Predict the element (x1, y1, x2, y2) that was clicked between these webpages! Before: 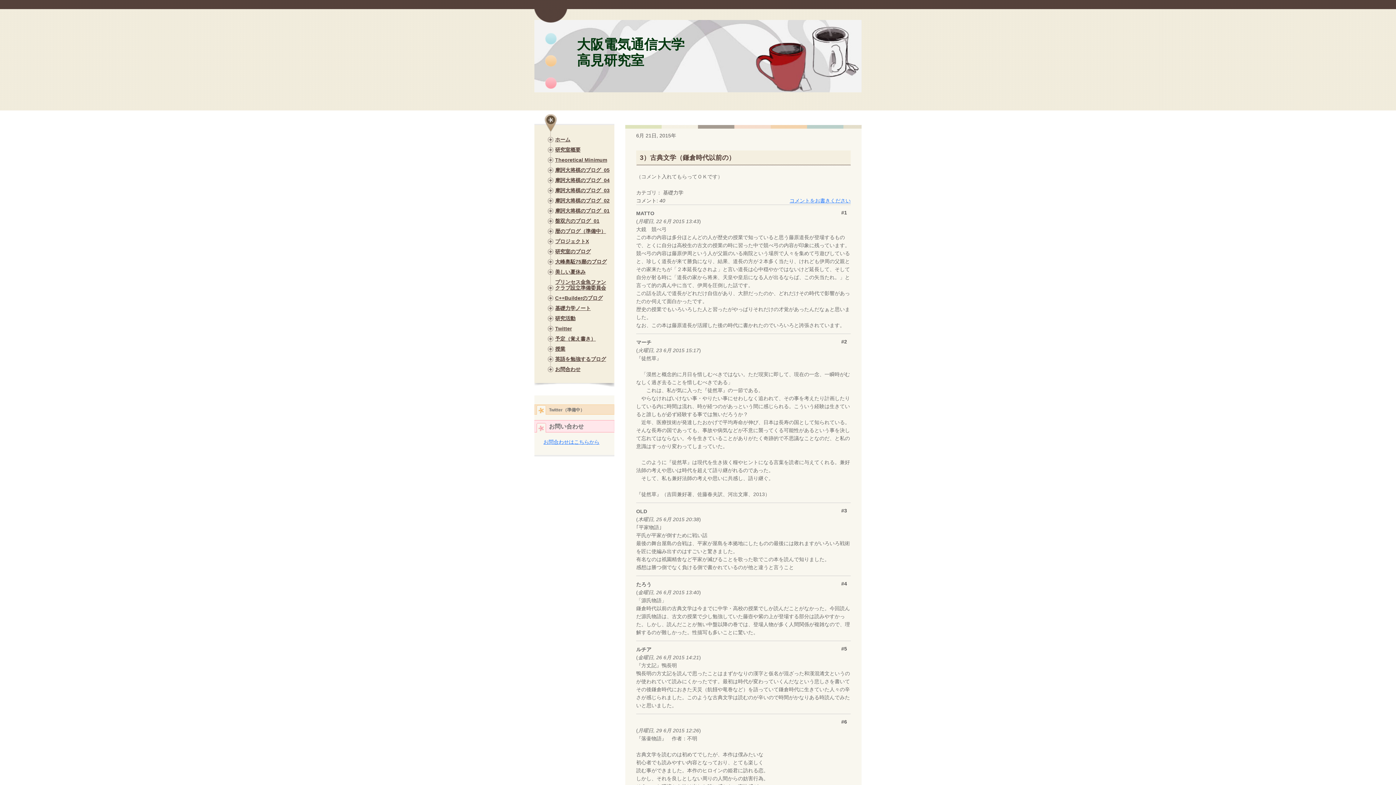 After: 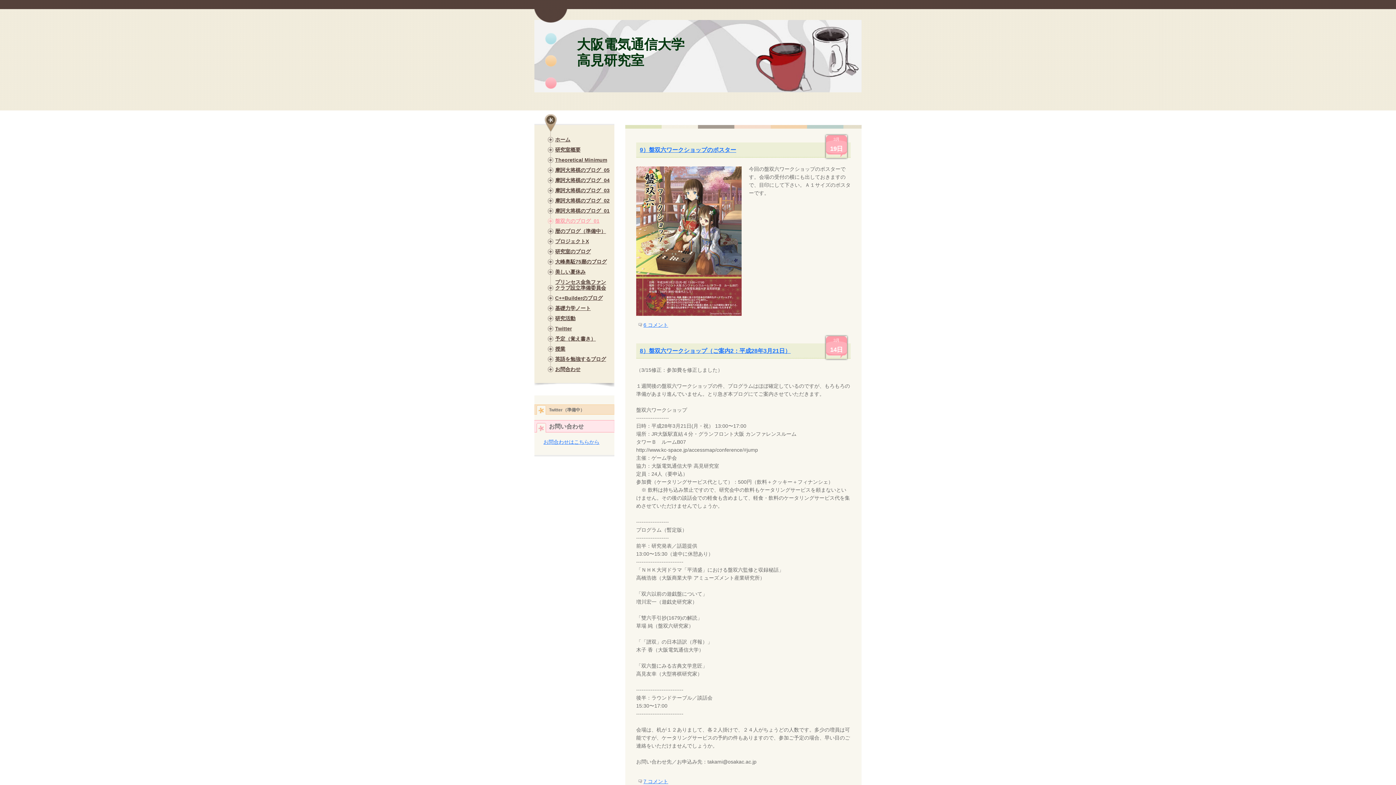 Action: bbox: (548, 217, 610, 224) label: 盤双六のブログ_01